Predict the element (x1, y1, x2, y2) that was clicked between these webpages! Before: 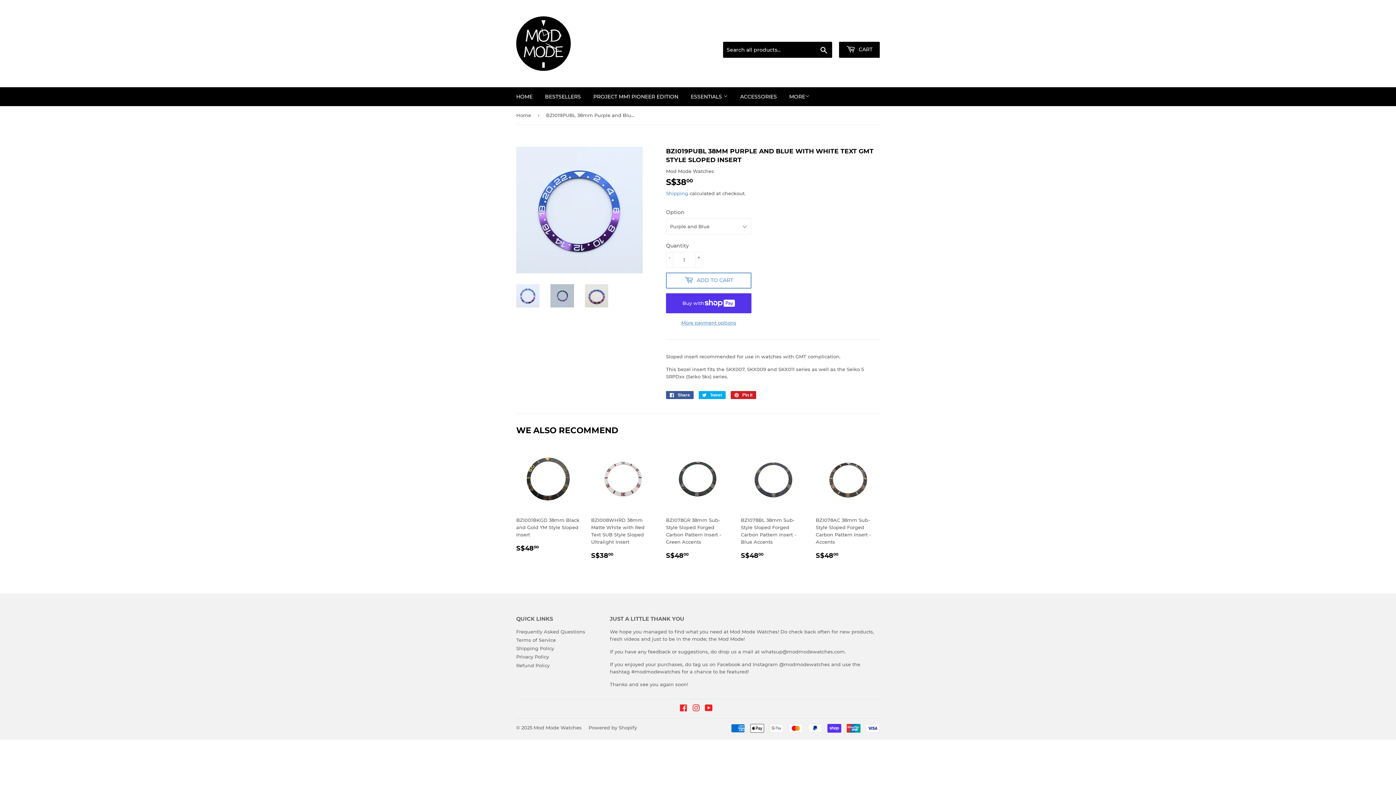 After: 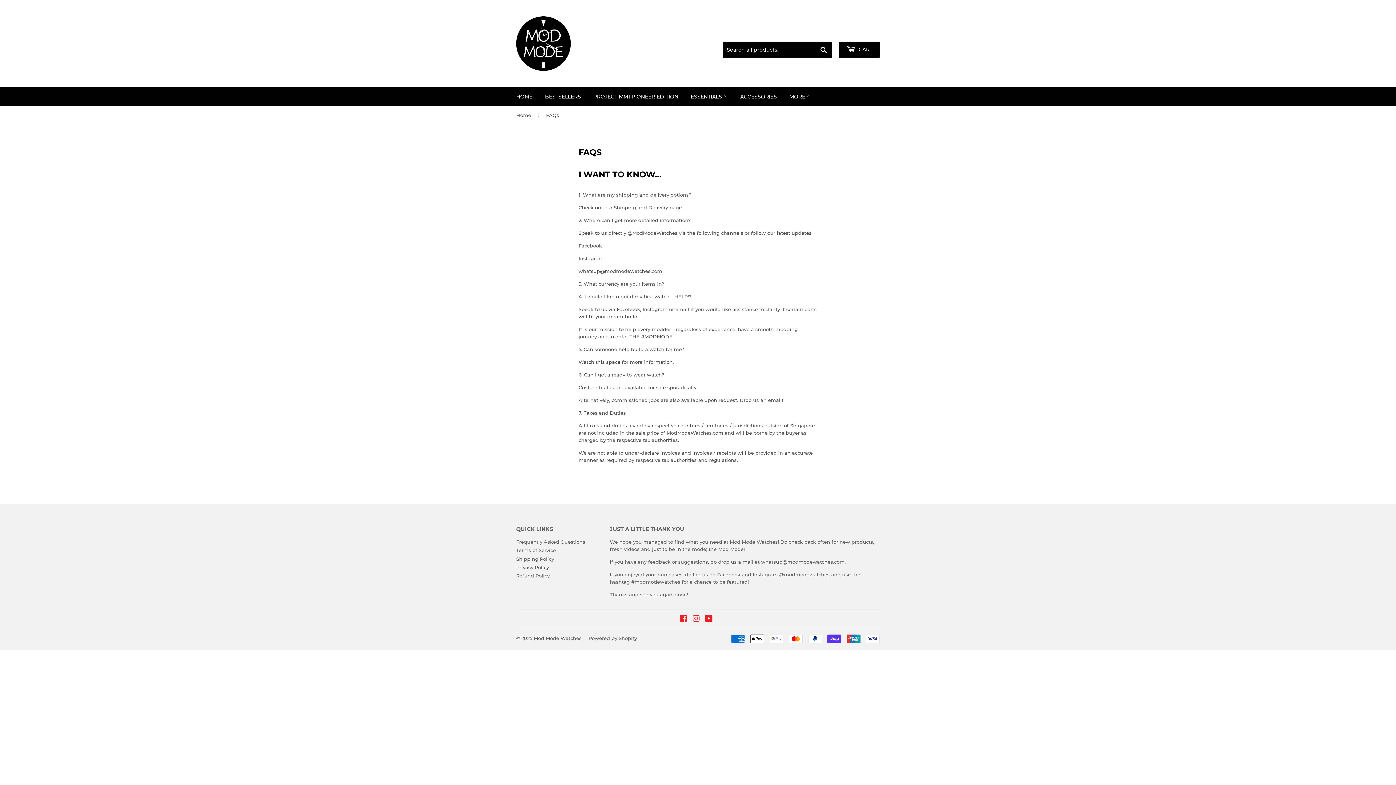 Action: bbox: (516, 628, 585, 634) label: Frequently Asked Questions